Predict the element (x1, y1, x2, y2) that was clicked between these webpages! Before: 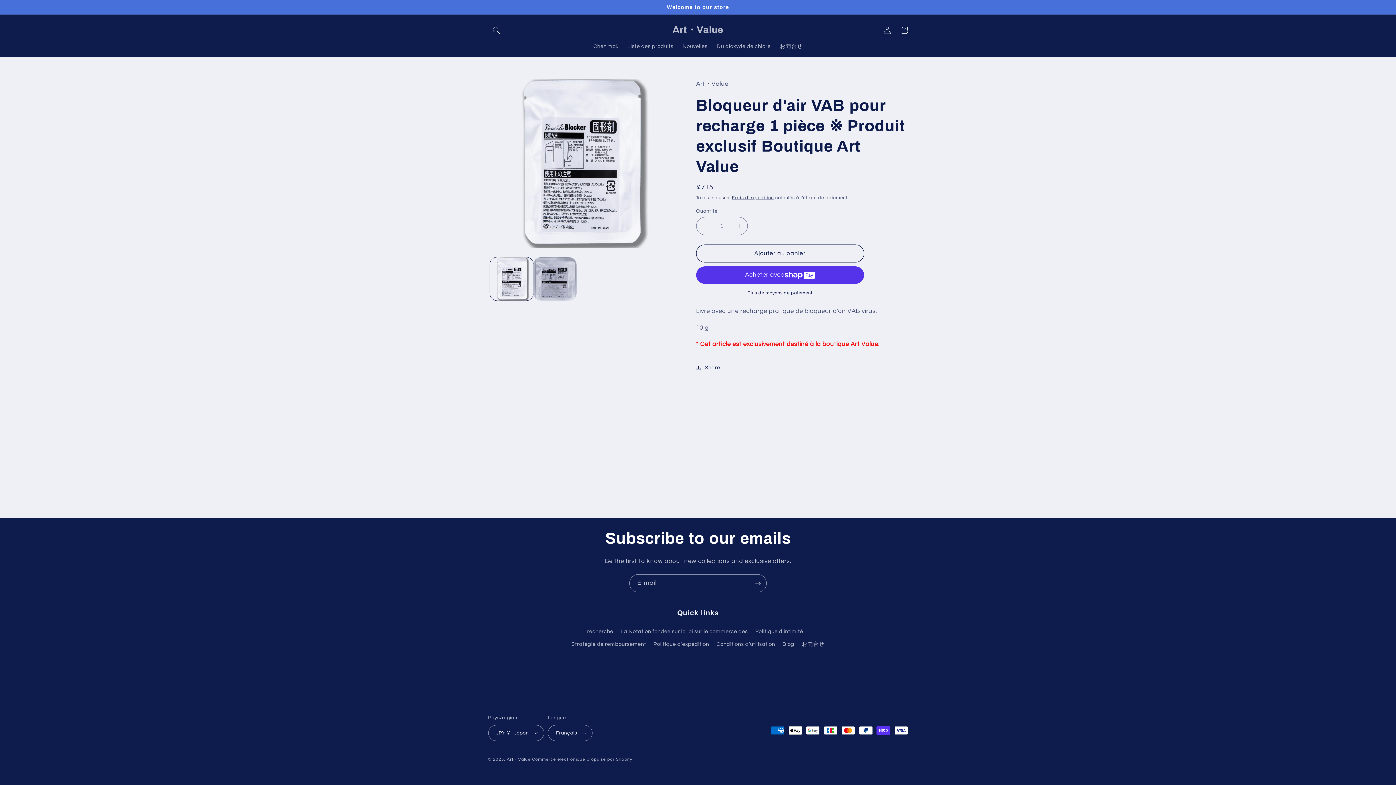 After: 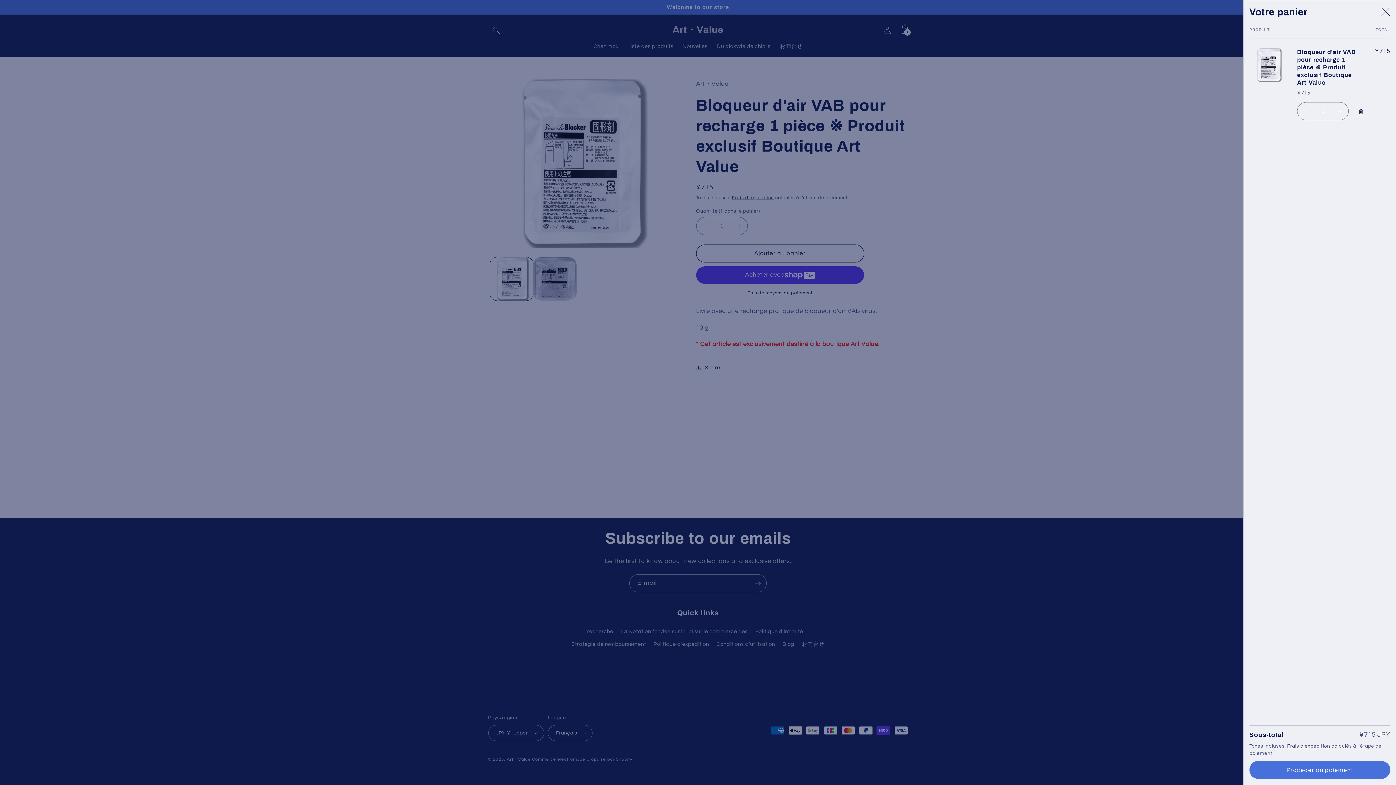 Action: bbox: (696, 244, 864, 262) label: Ajouter au panier